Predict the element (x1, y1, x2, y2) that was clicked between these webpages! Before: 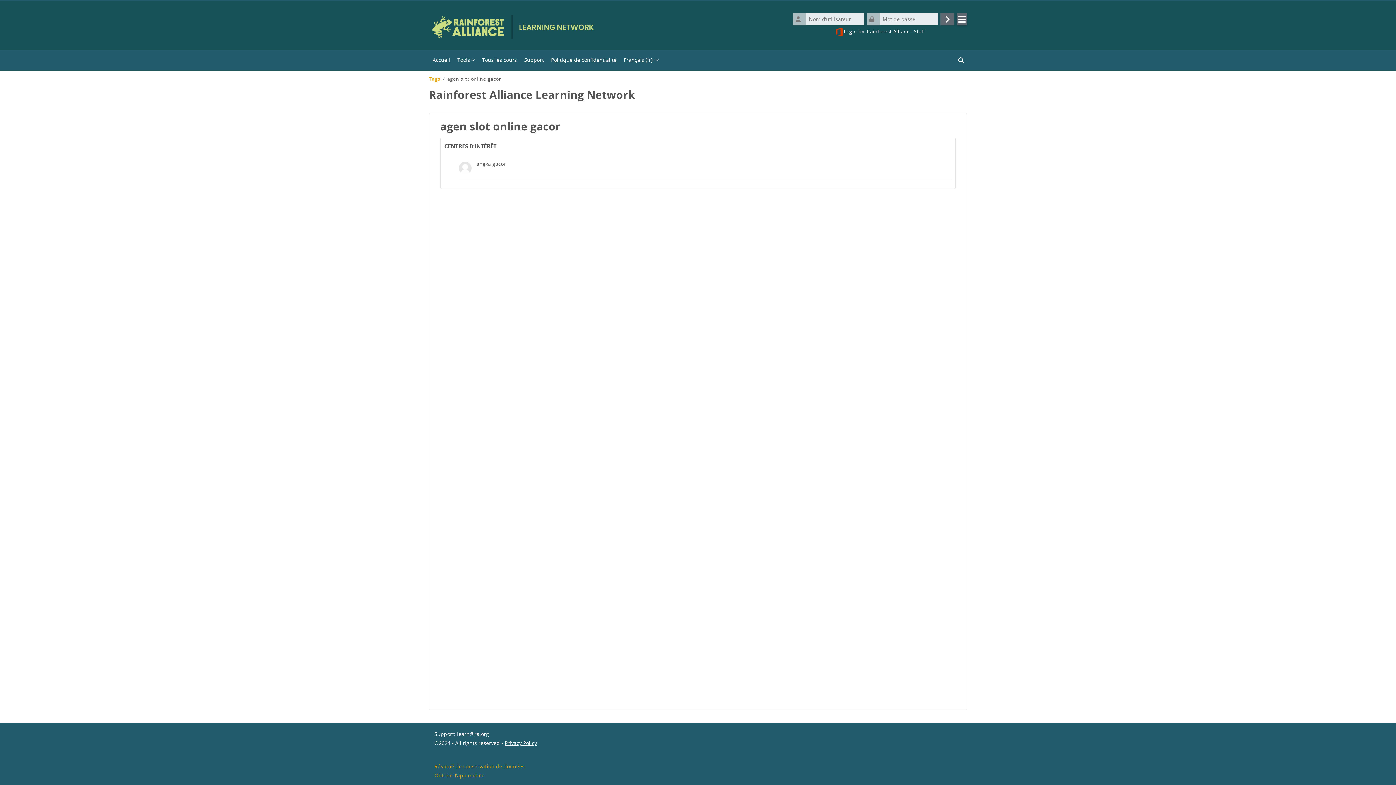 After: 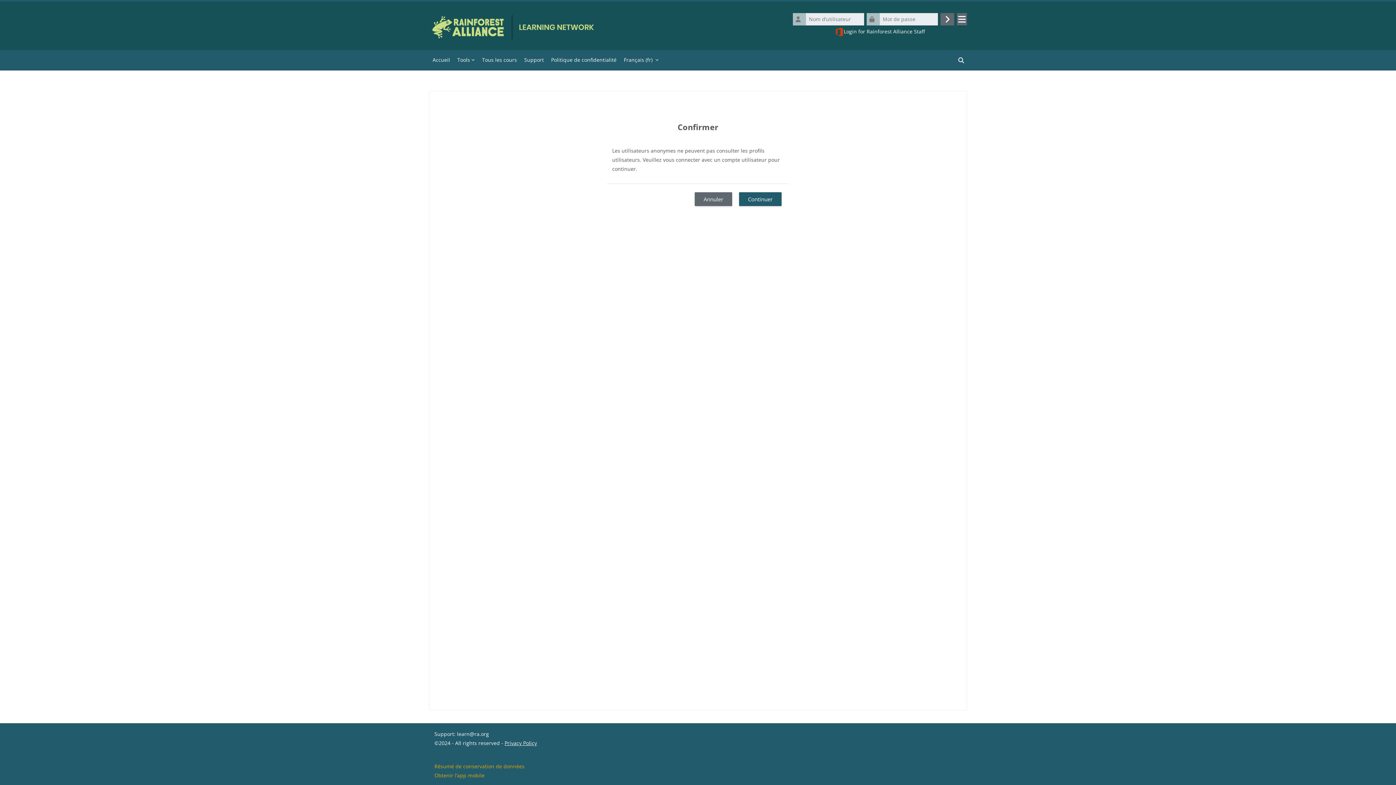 Action: bbox: (458, 161, 472, 174)